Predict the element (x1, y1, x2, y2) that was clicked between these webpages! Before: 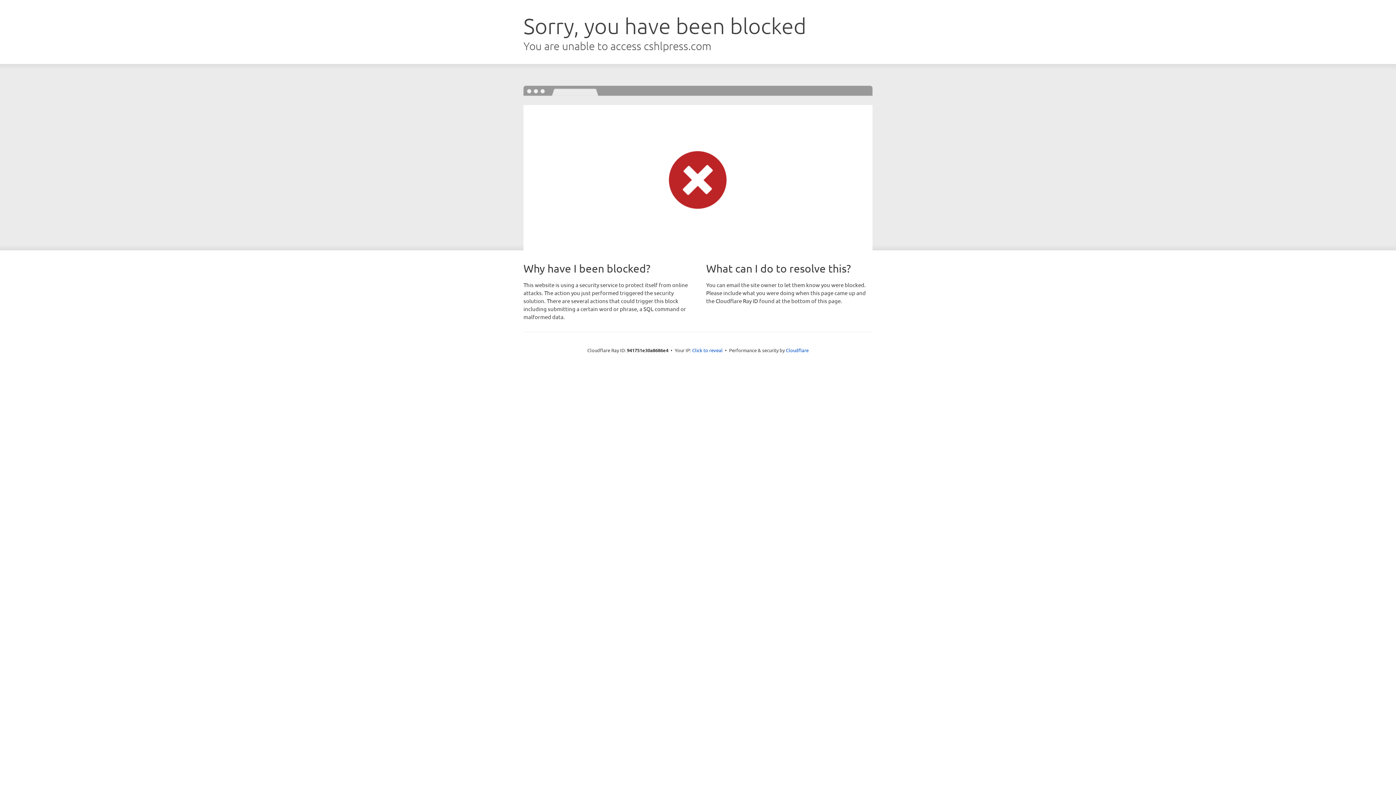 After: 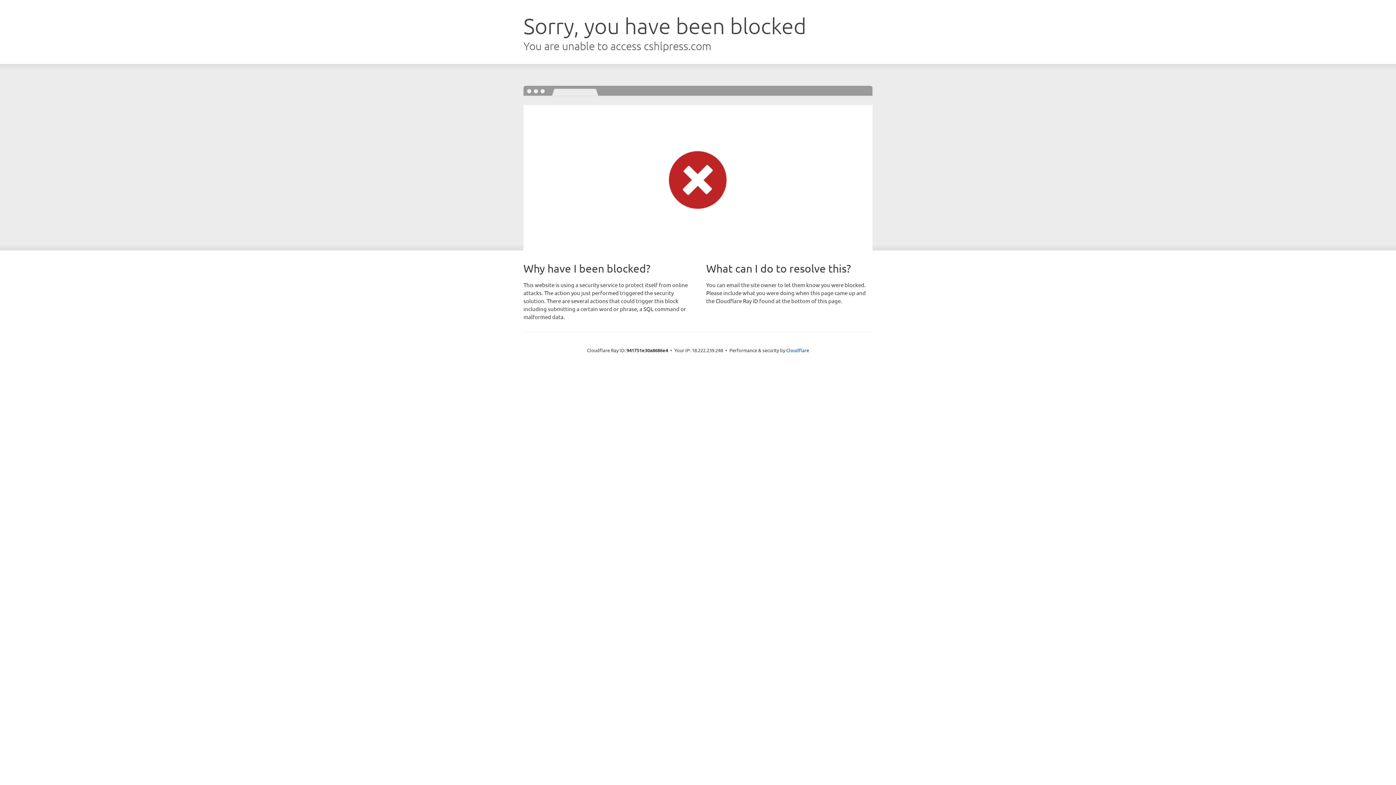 Action: label: Click to reveal bbox: (692, 346, 722, 353)